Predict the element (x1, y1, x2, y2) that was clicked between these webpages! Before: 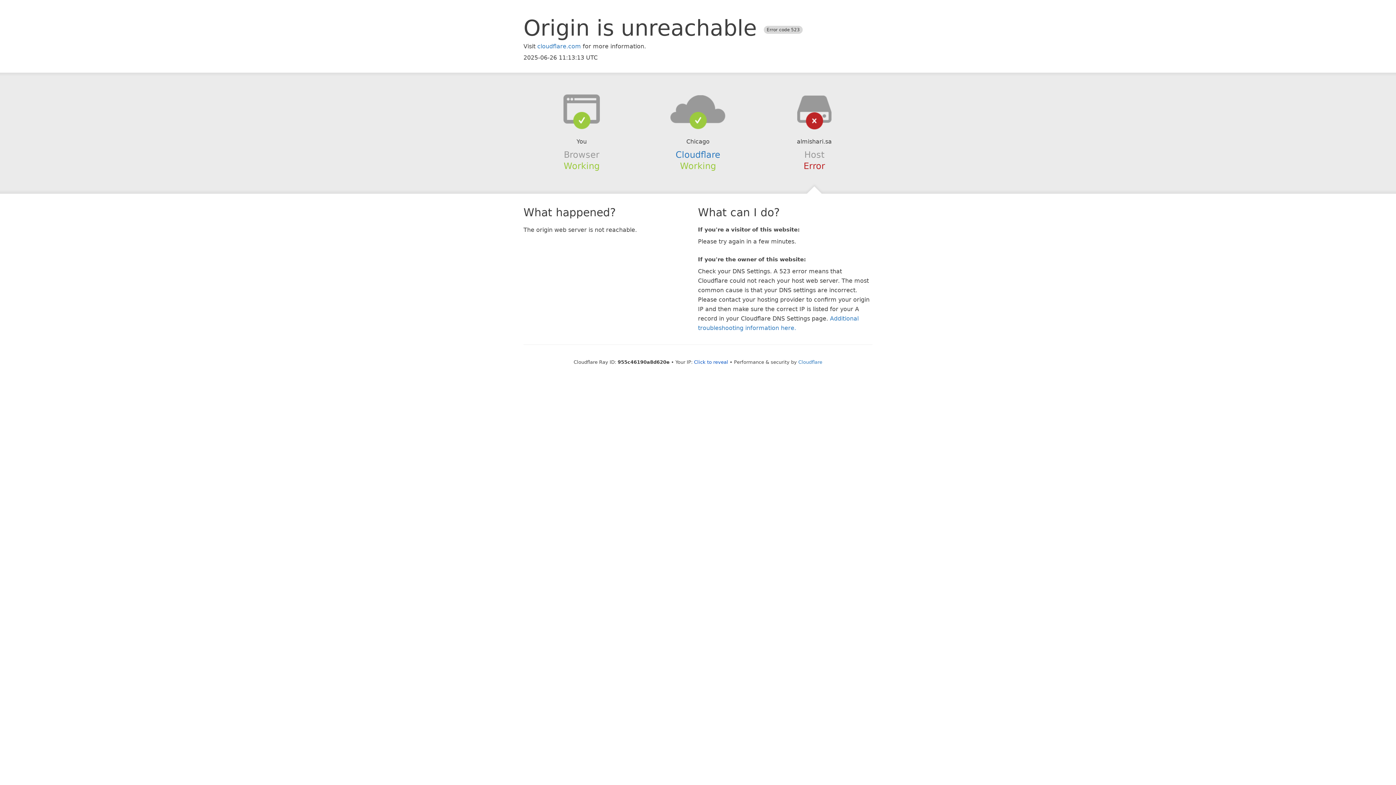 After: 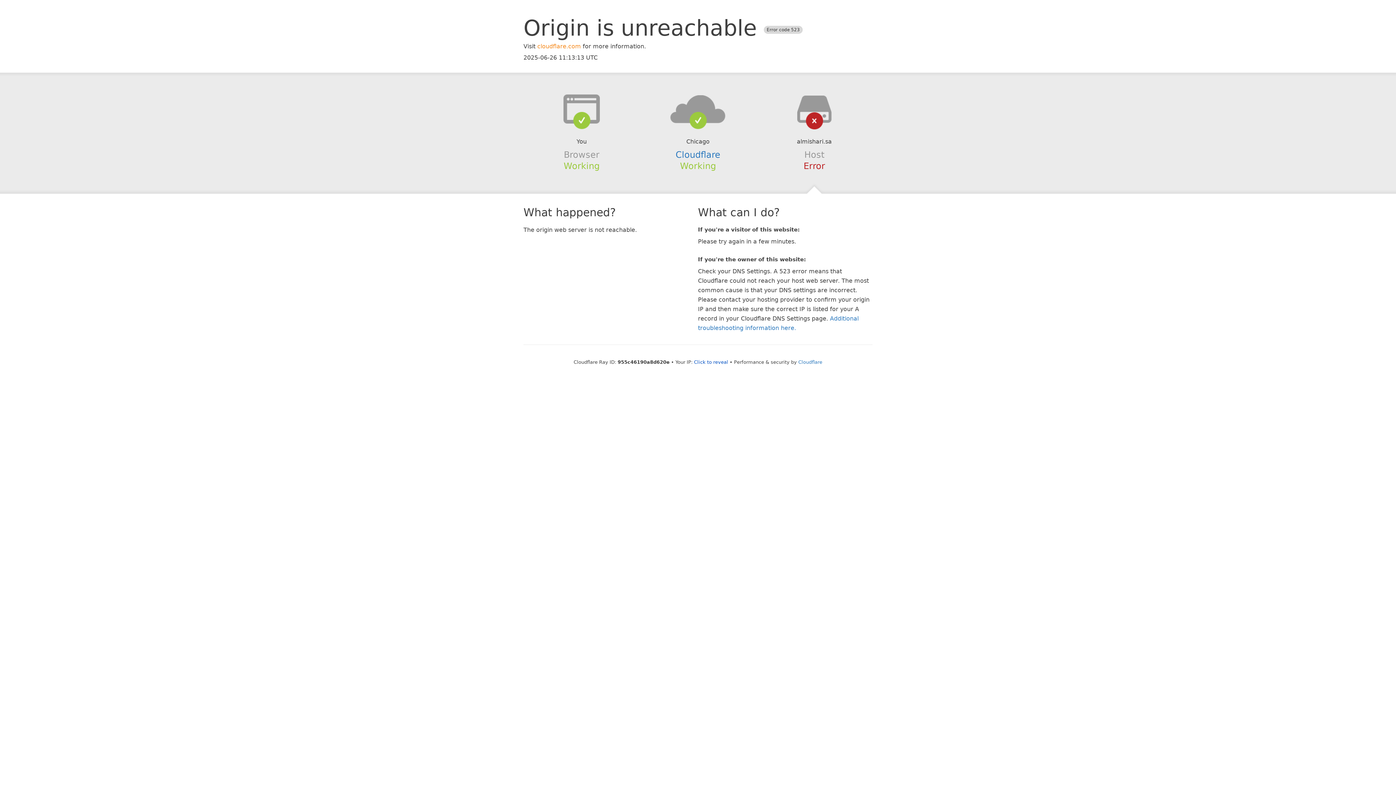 Action: bbox: (537, 42, 581, 49) label: cloudflare.com